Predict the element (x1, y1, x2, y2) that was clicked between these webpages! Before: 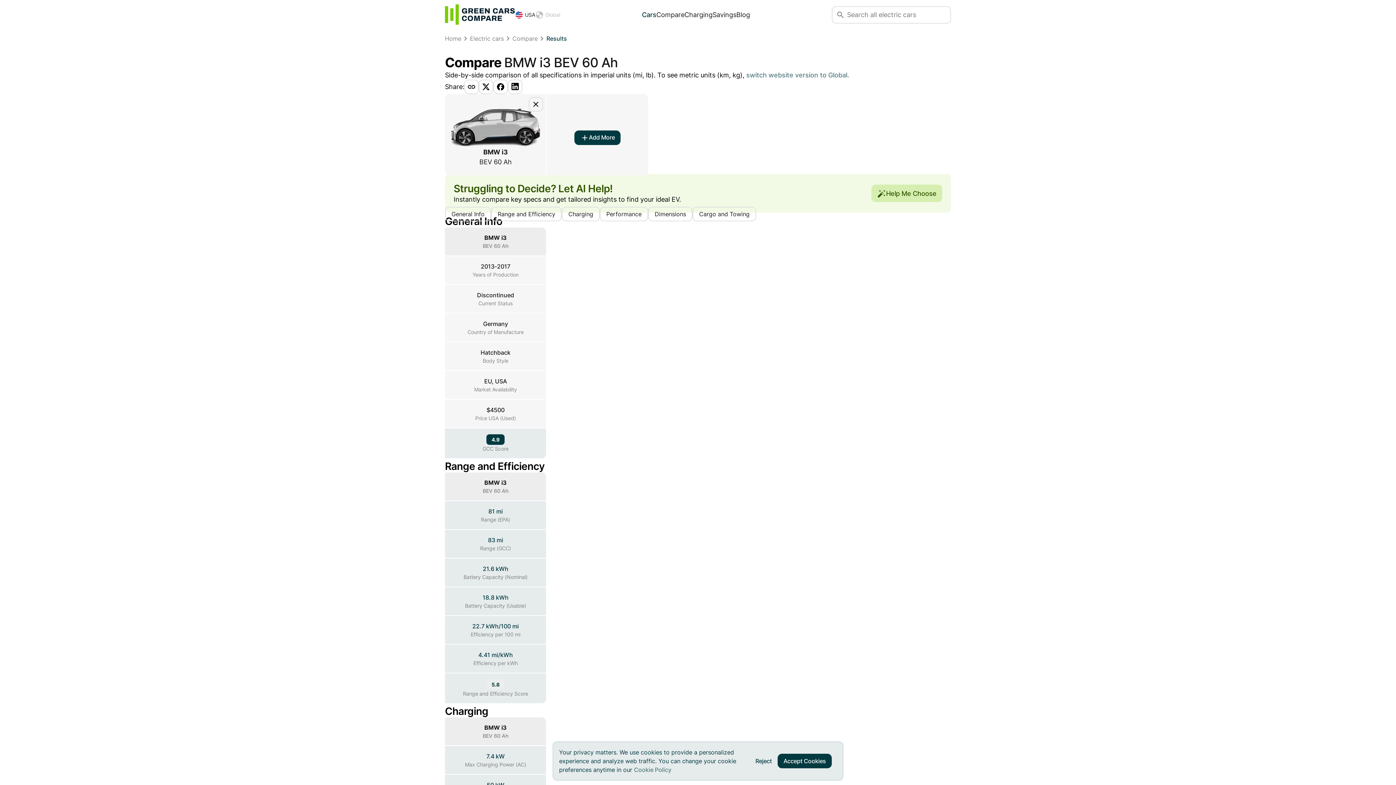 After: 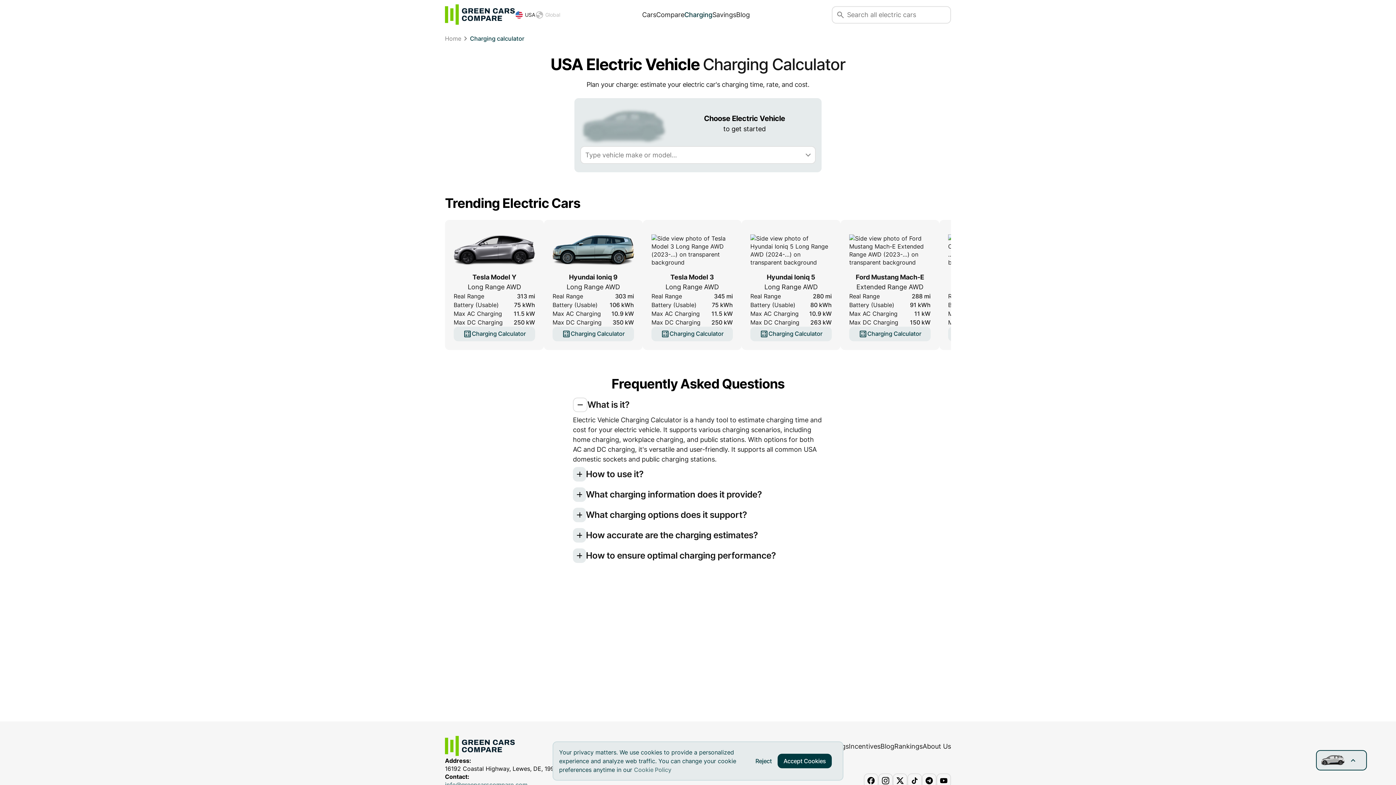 Action: label: Charging bbox: (684, 9, 712, 19)